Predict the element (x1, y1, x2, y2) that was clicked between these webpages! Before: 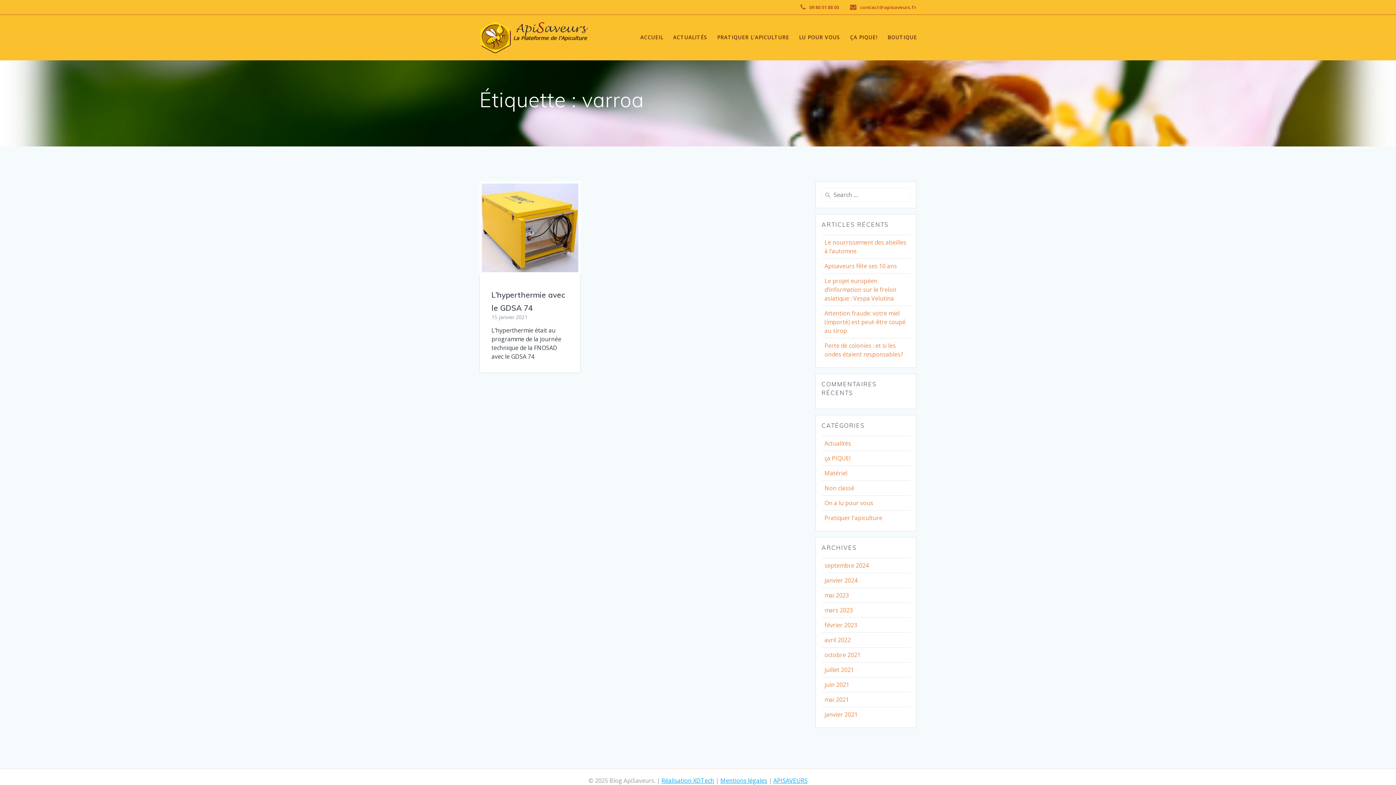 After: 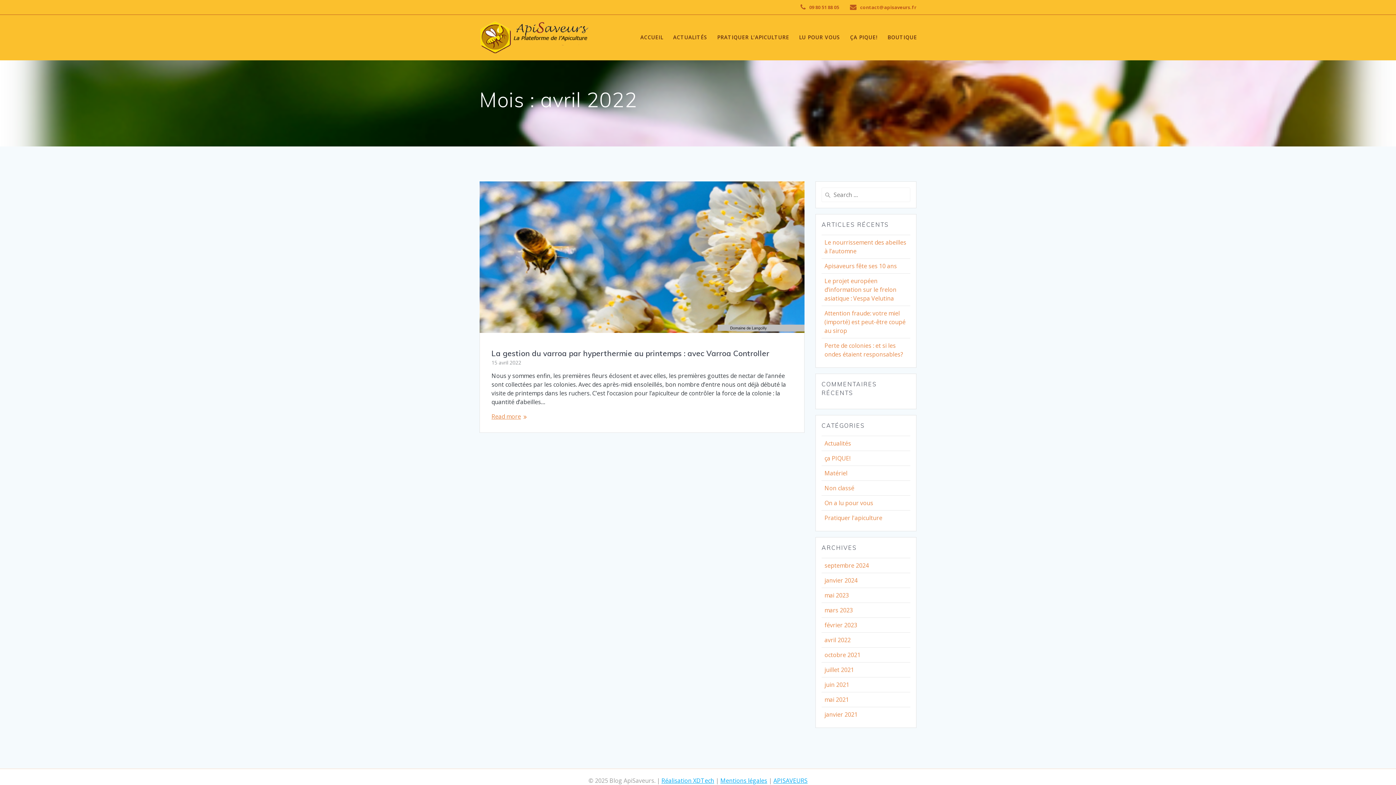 Action: label: avril 2022 bbox: (824, 636, 850, 644)